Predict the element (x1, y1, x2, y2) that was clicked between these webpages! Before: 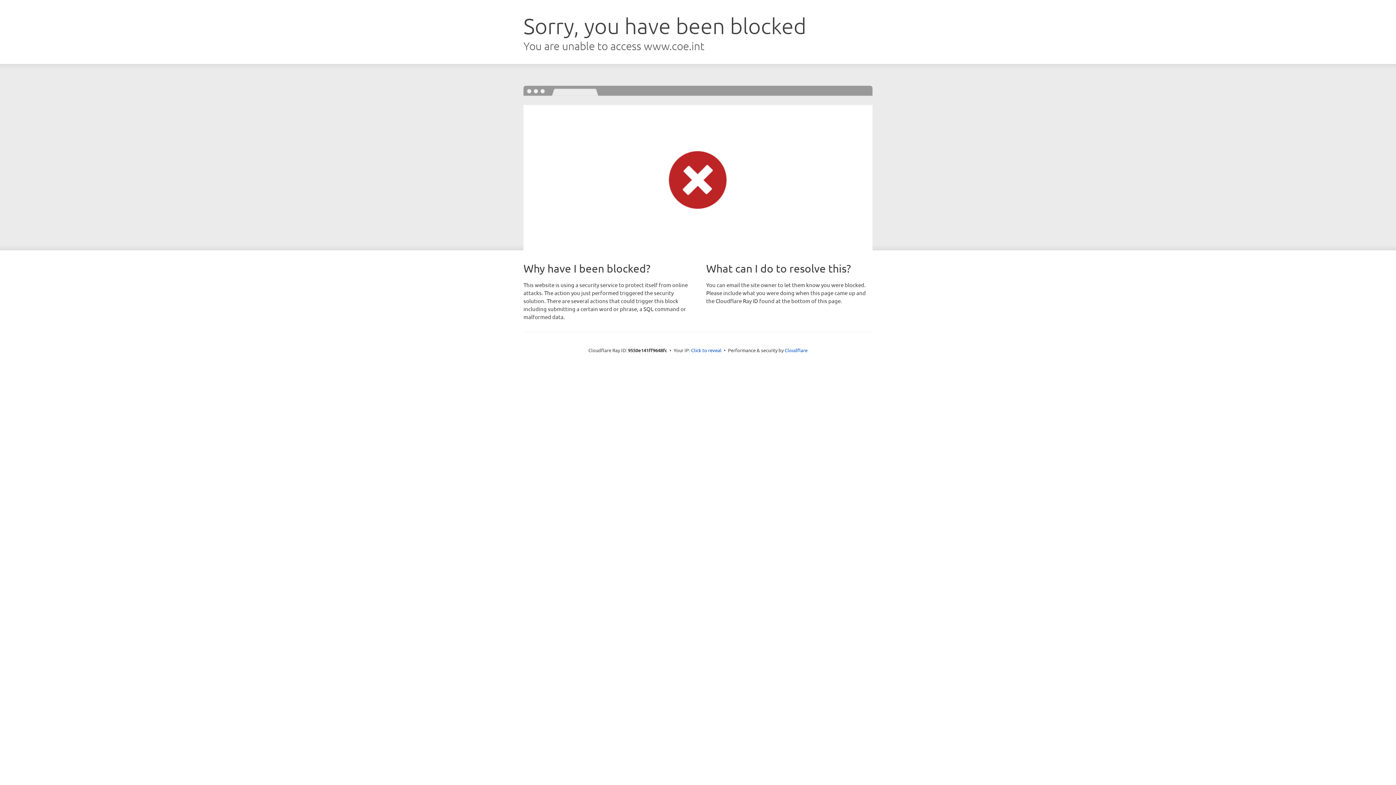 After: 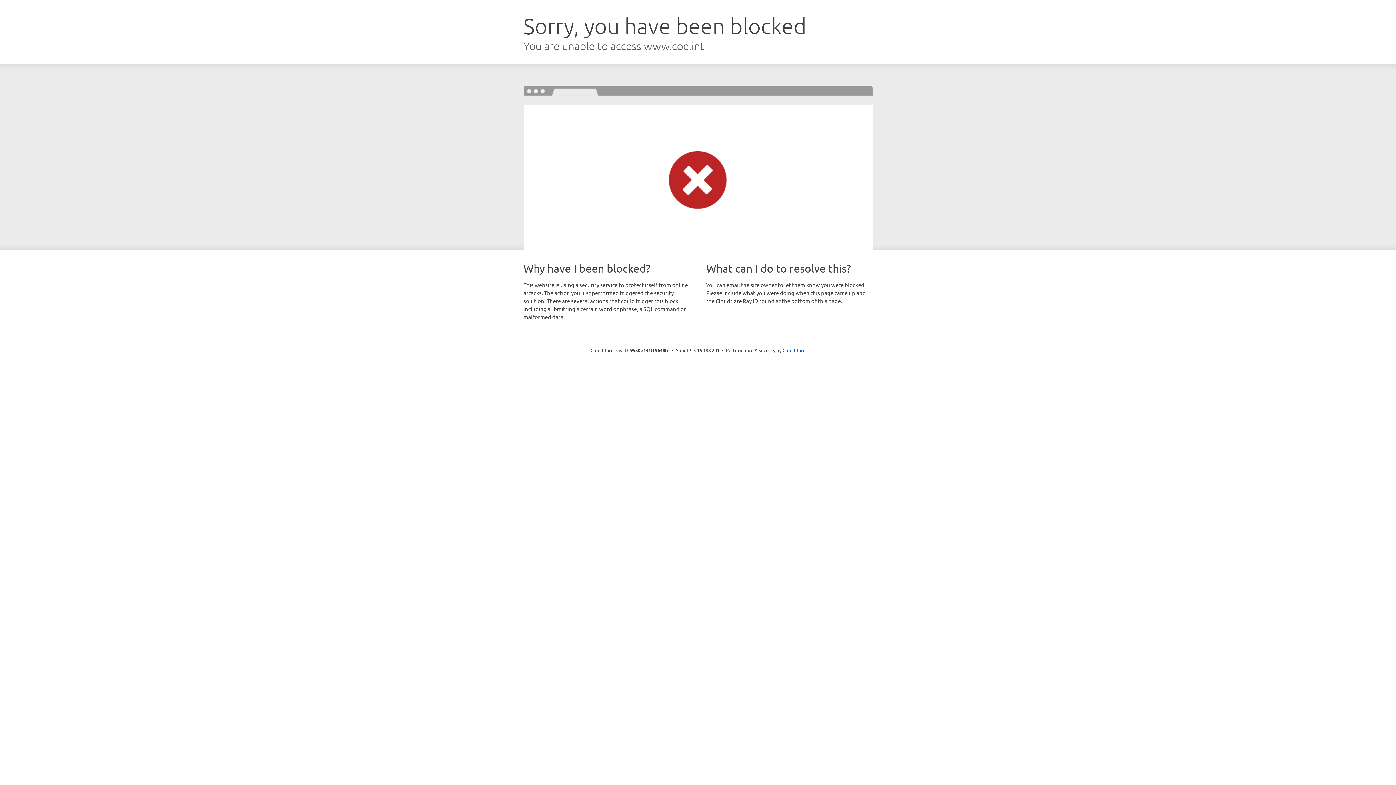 Action: label: Click to reveal bbox: (691, 346, 721, 353)